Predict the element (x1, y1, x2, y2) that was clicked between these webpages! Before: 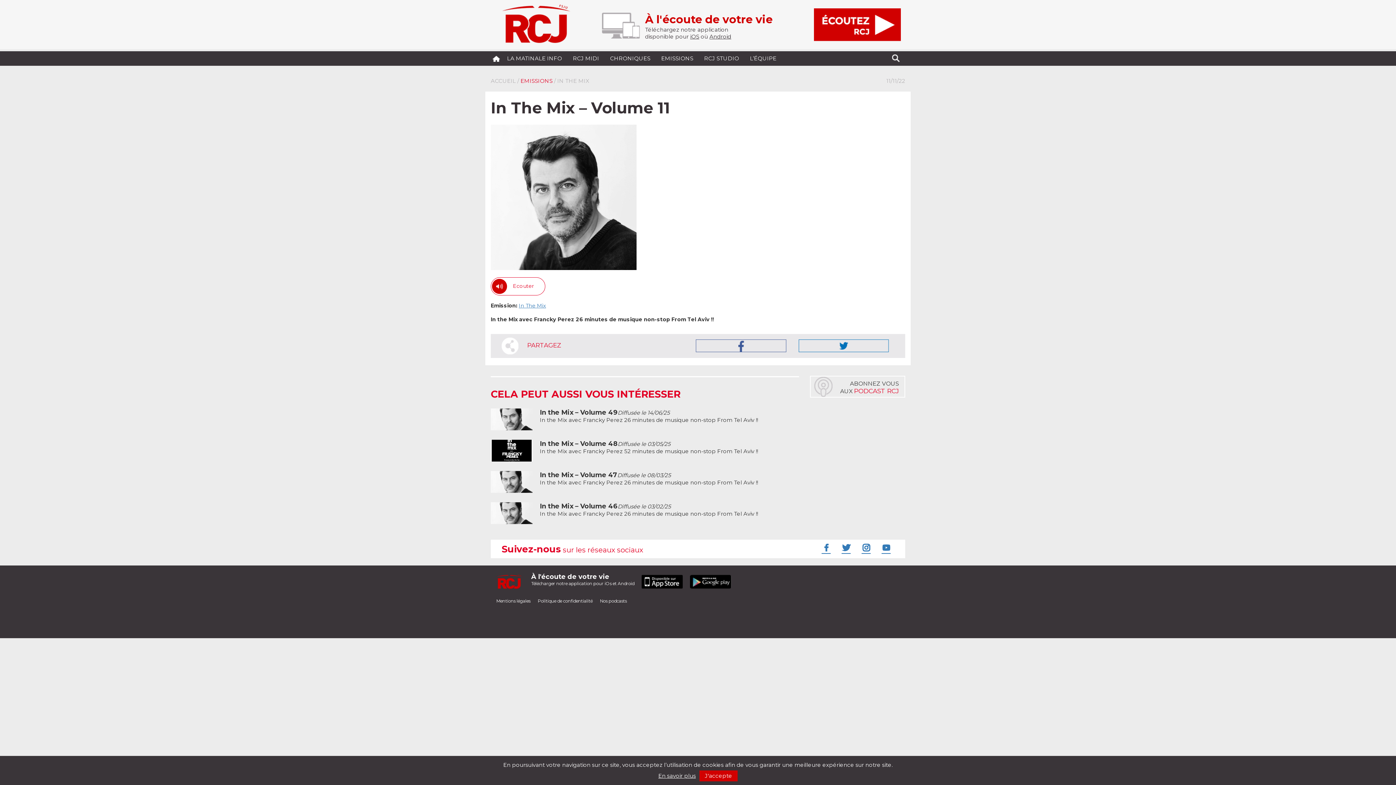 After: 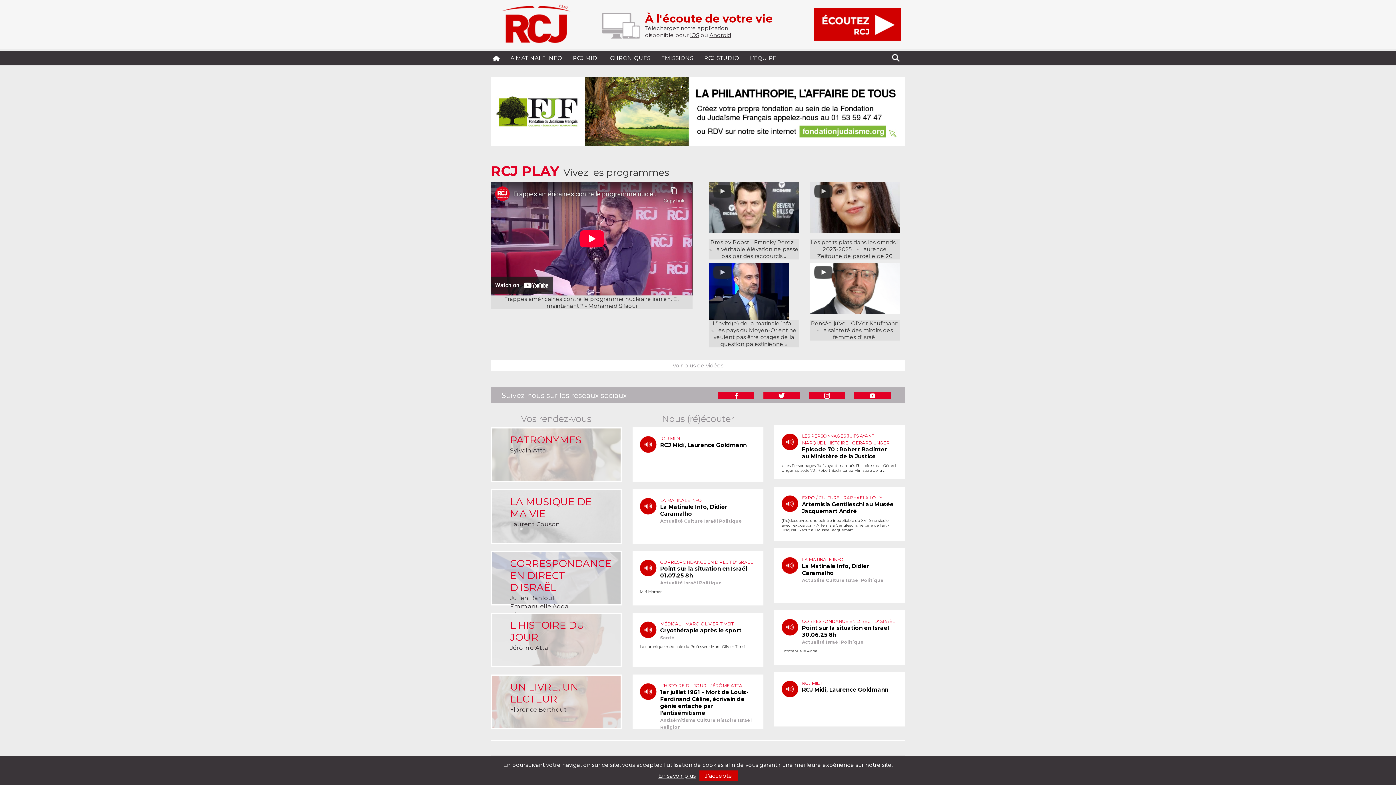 Action: bbox: (490, 77, 516, 84) label: ACCUEIL